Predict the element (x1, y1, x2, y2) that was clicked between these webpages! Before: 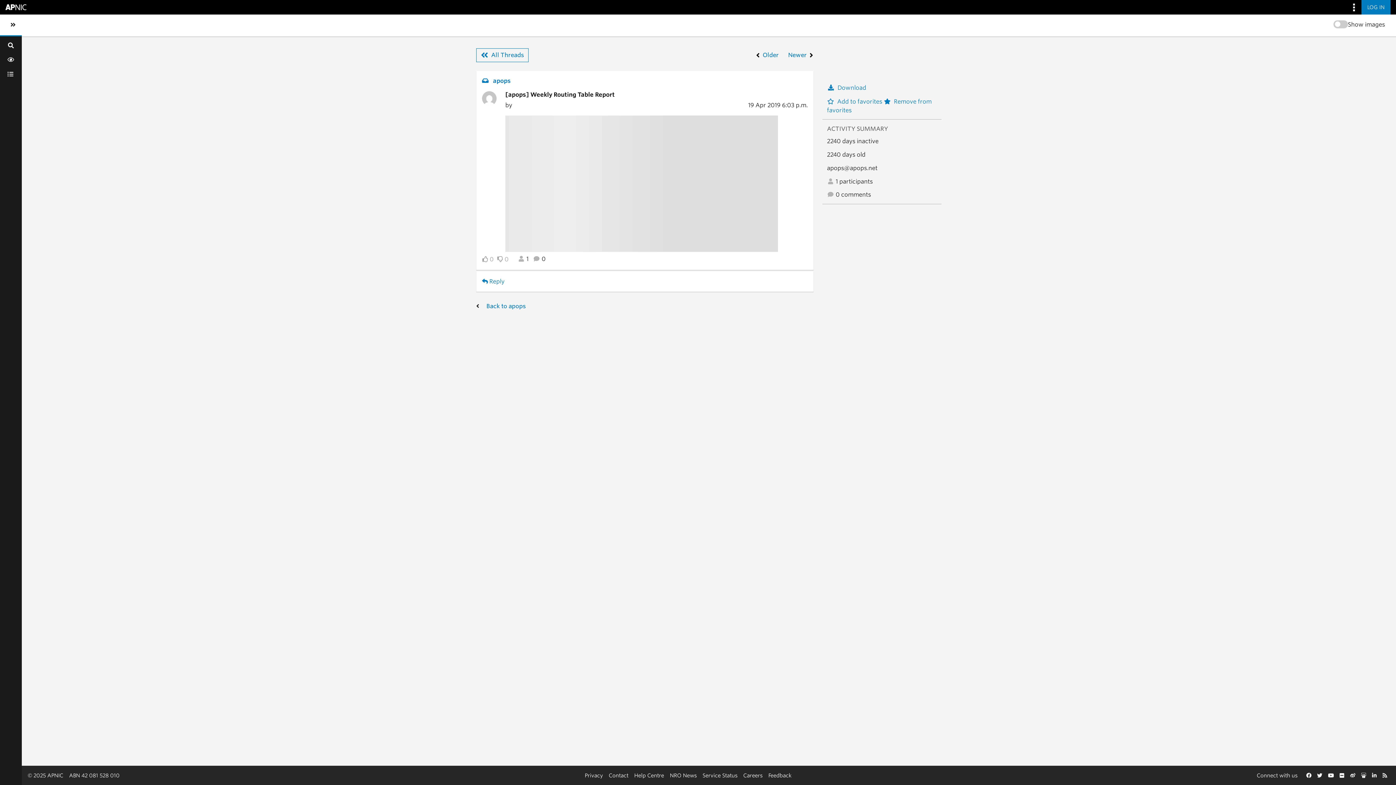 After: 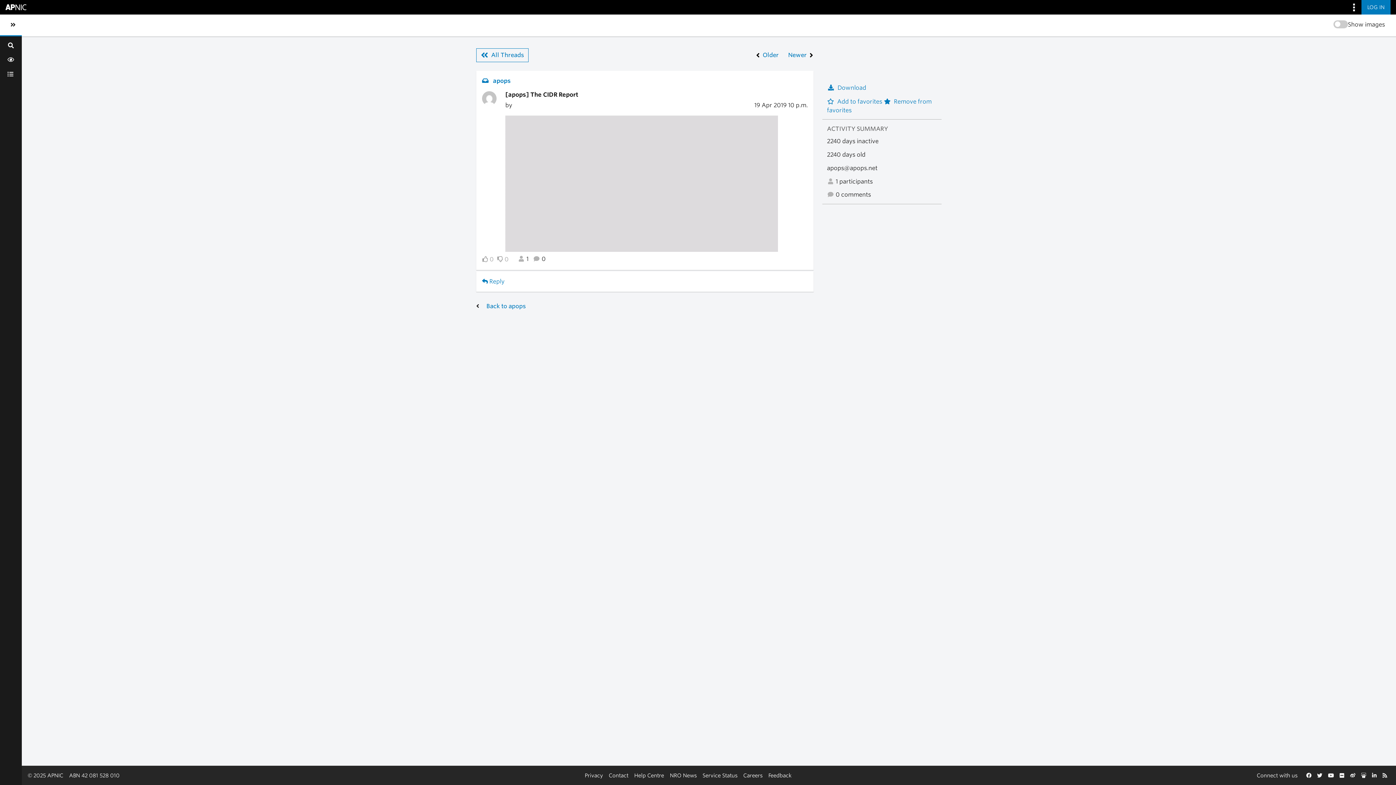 Action: bbox: (788, 50, 813, 59) label: Newer